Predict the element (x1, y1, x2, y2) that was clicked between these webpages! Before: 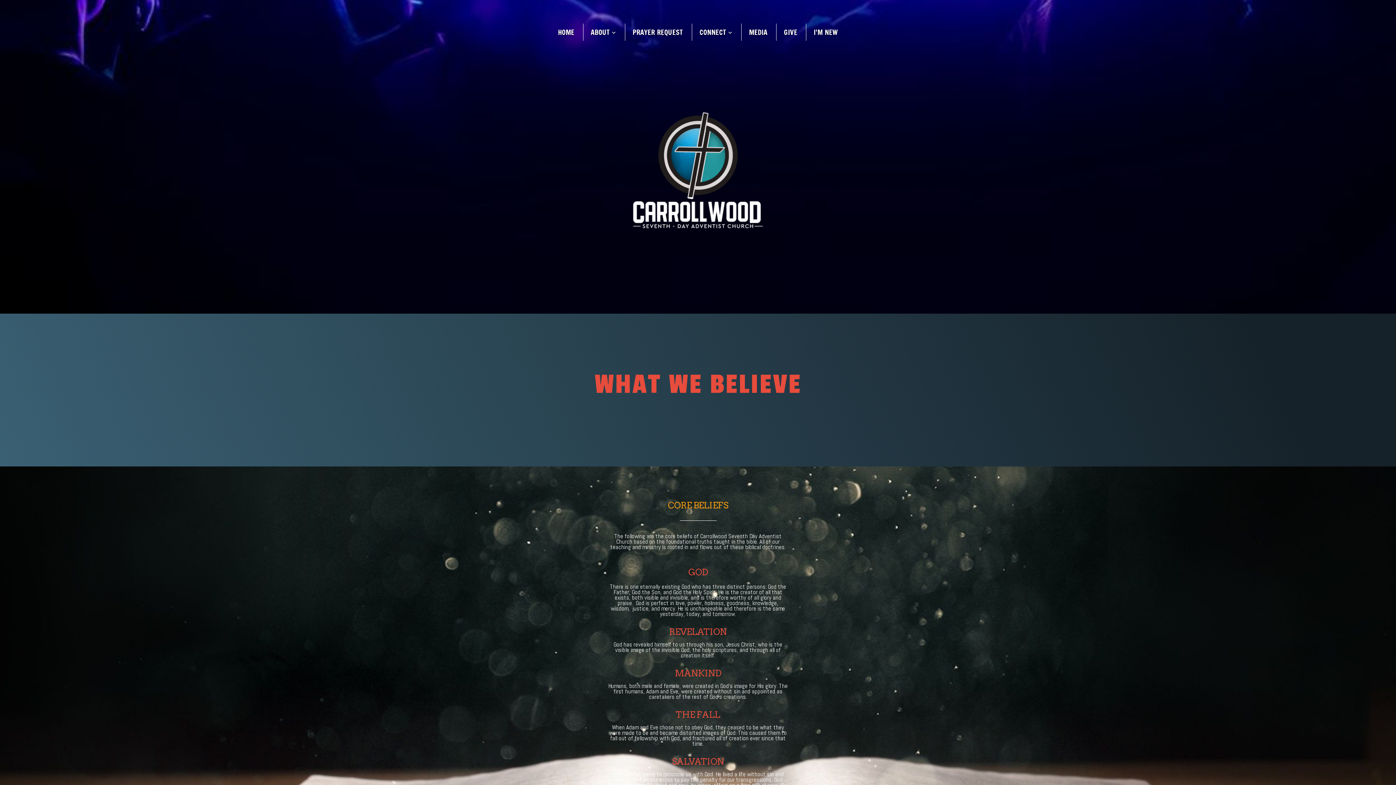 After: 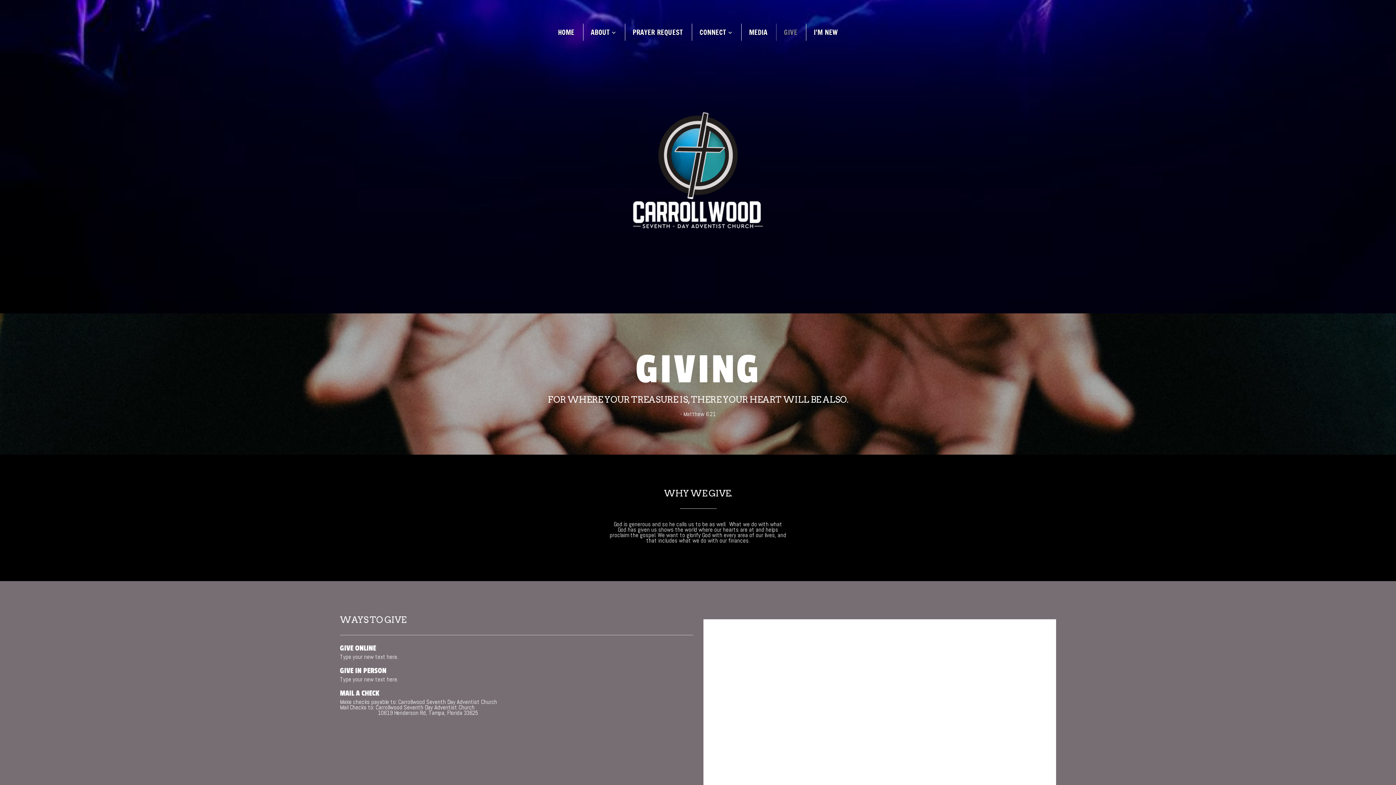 Action: label: GIVE bbox: (776, 23, 804, 40)